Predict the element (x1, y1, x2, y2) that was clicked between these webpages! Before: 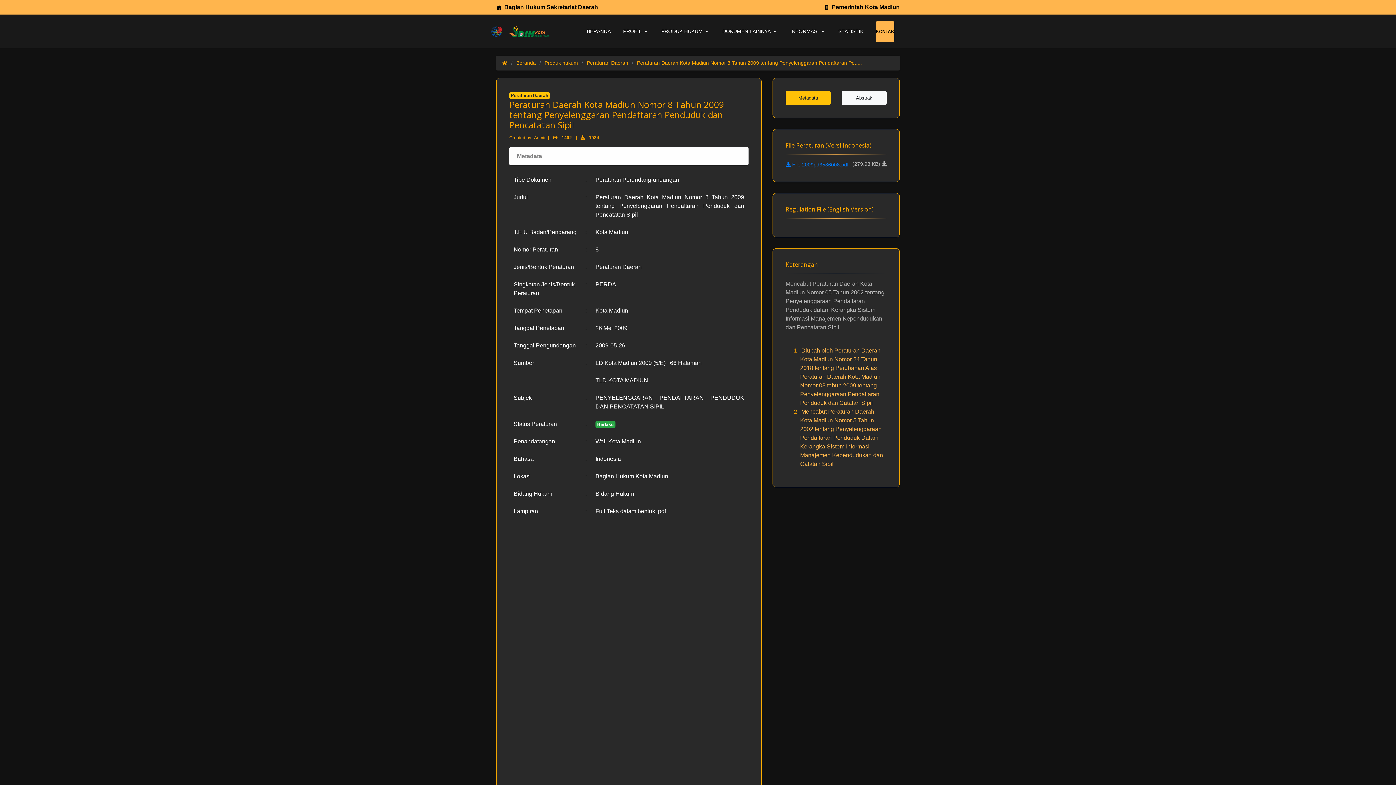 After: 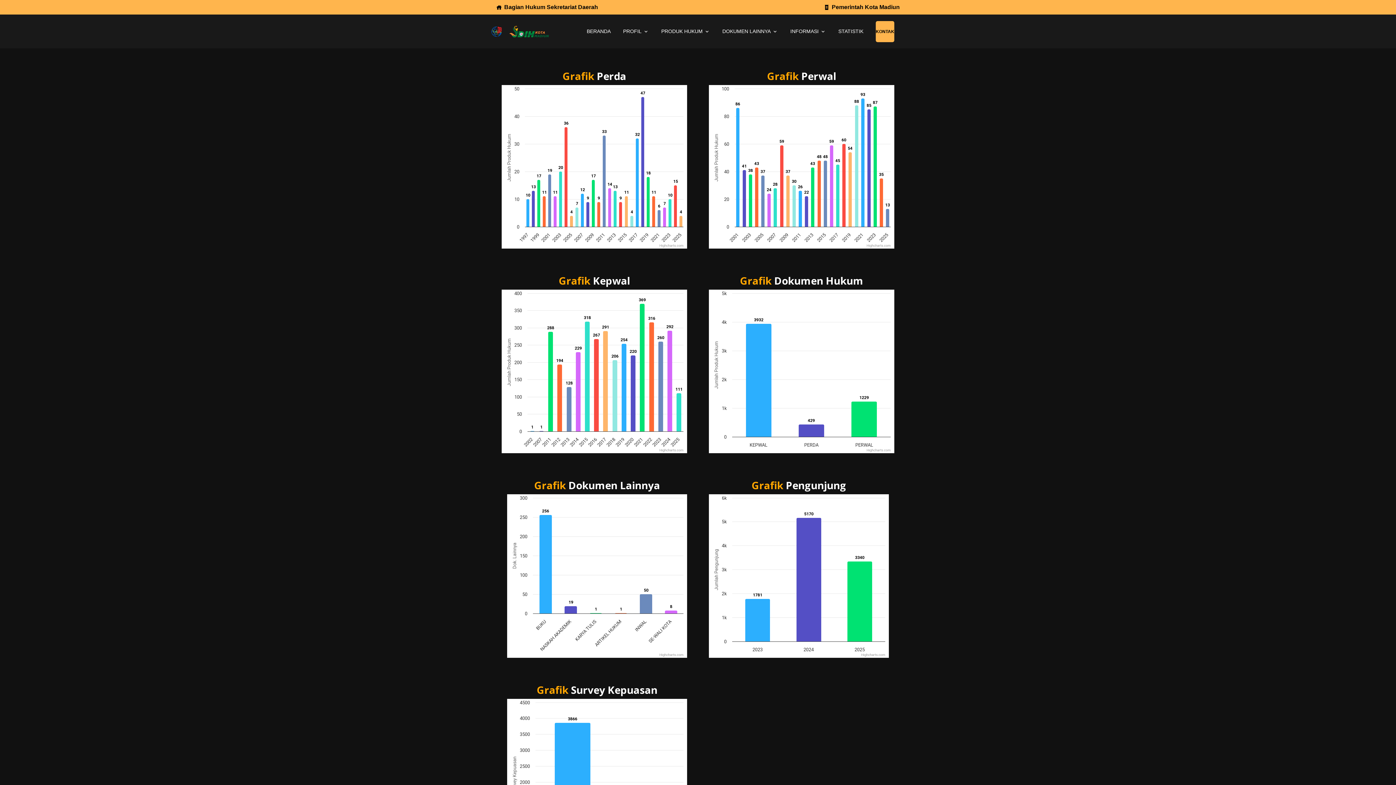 Action: label: STATISTIK bbox: (838, 20, 863, 42)